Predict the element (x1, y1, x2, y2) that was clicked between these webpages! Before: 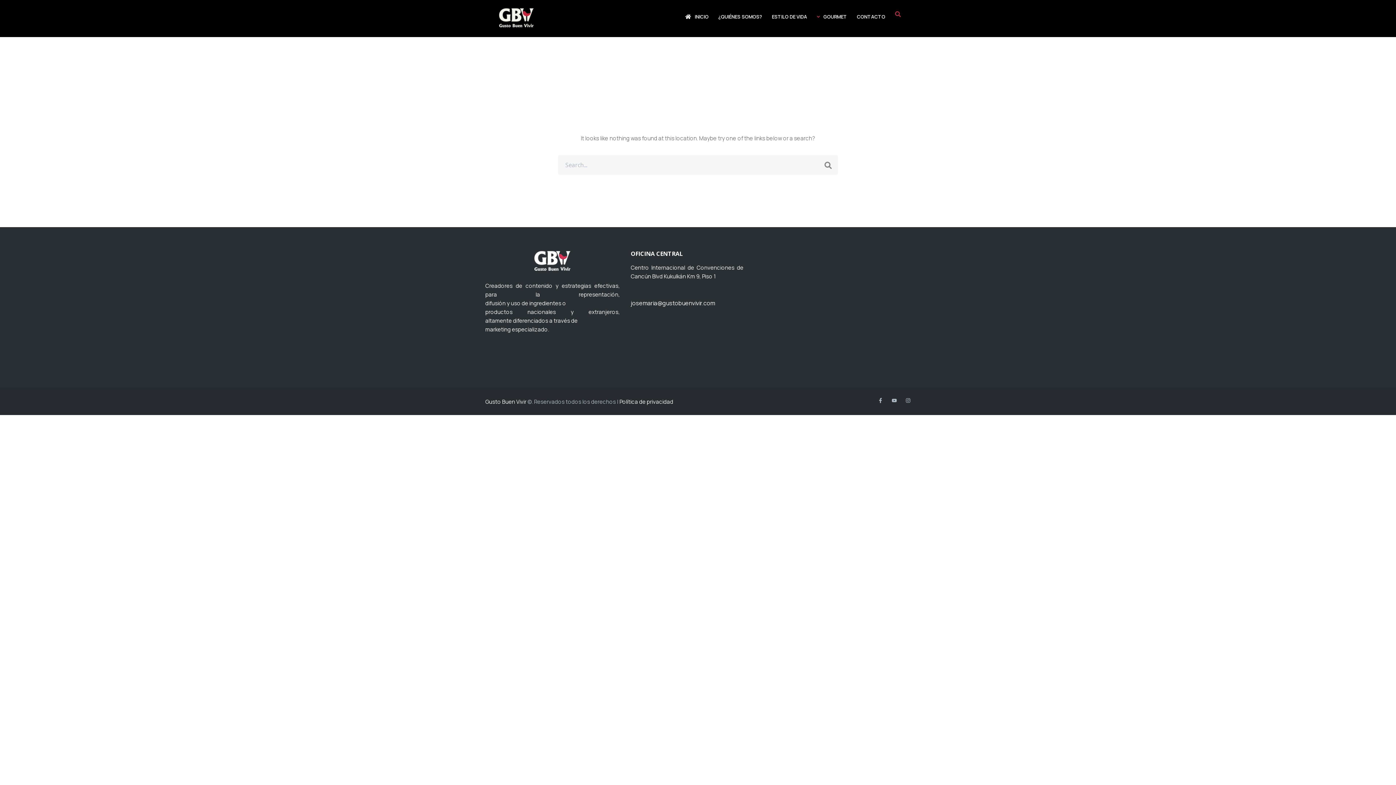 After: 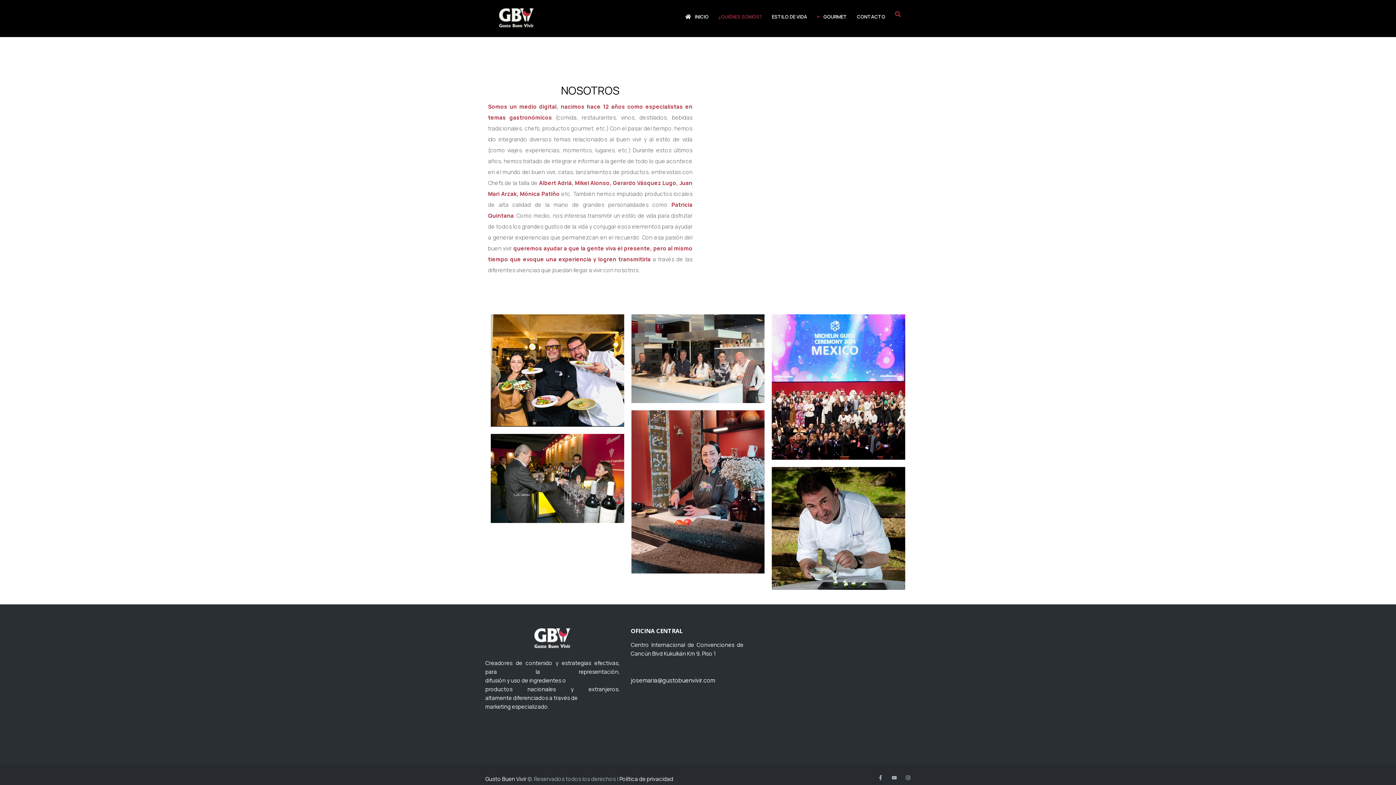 Action: label: ¿QUIÉNES SOMOS? bbox: (718, 14, 762, 19)